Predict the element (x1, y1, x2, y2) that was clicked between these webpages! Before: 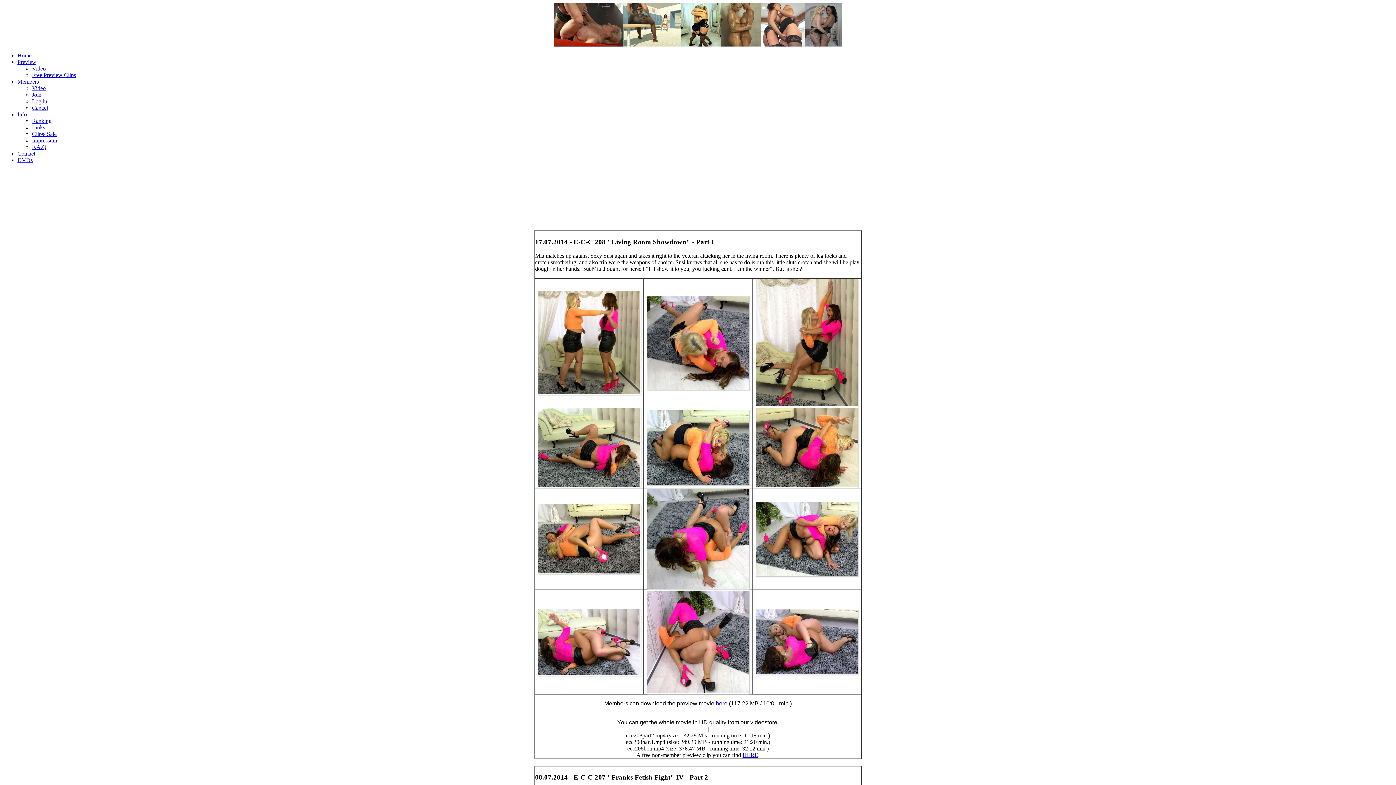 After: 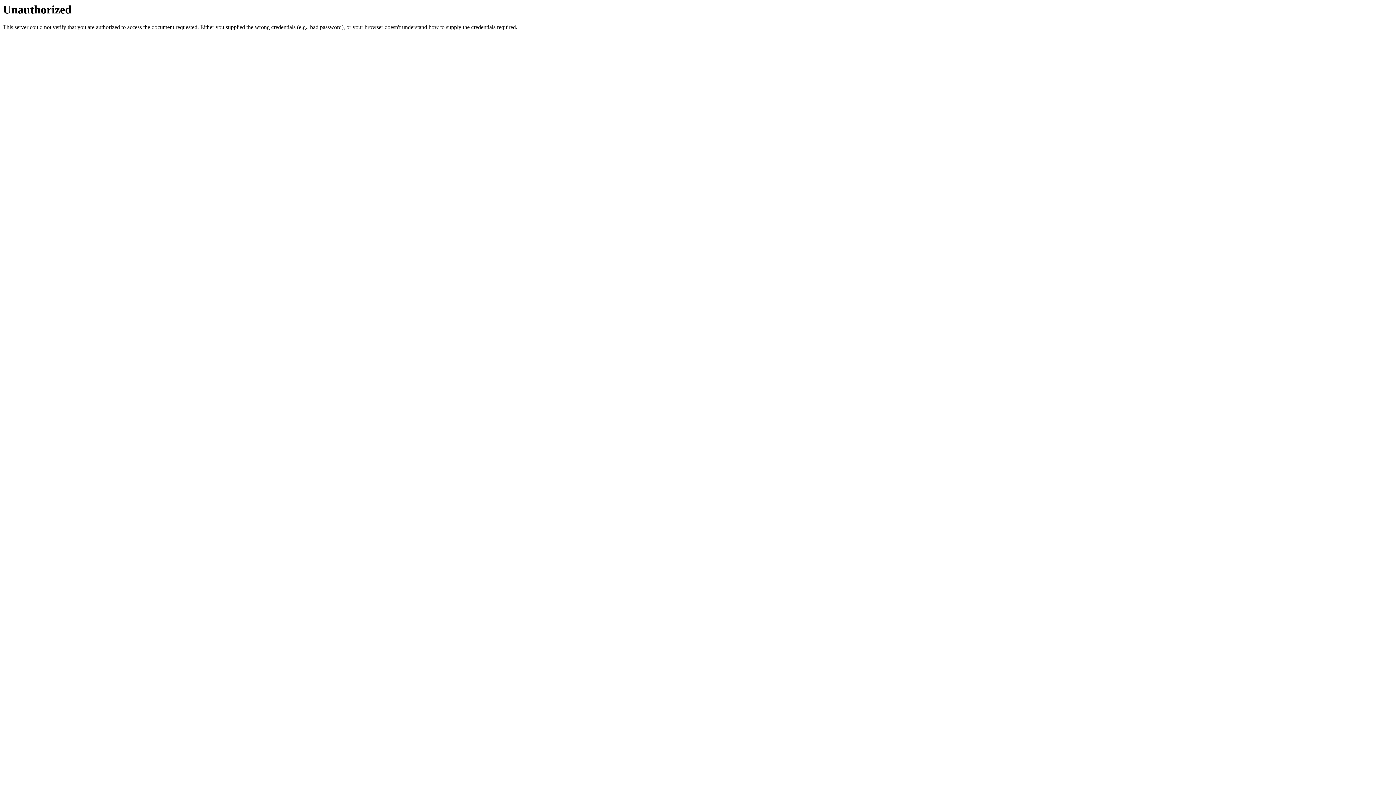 Action: label: here bbox: (716, 700, 727, 706)